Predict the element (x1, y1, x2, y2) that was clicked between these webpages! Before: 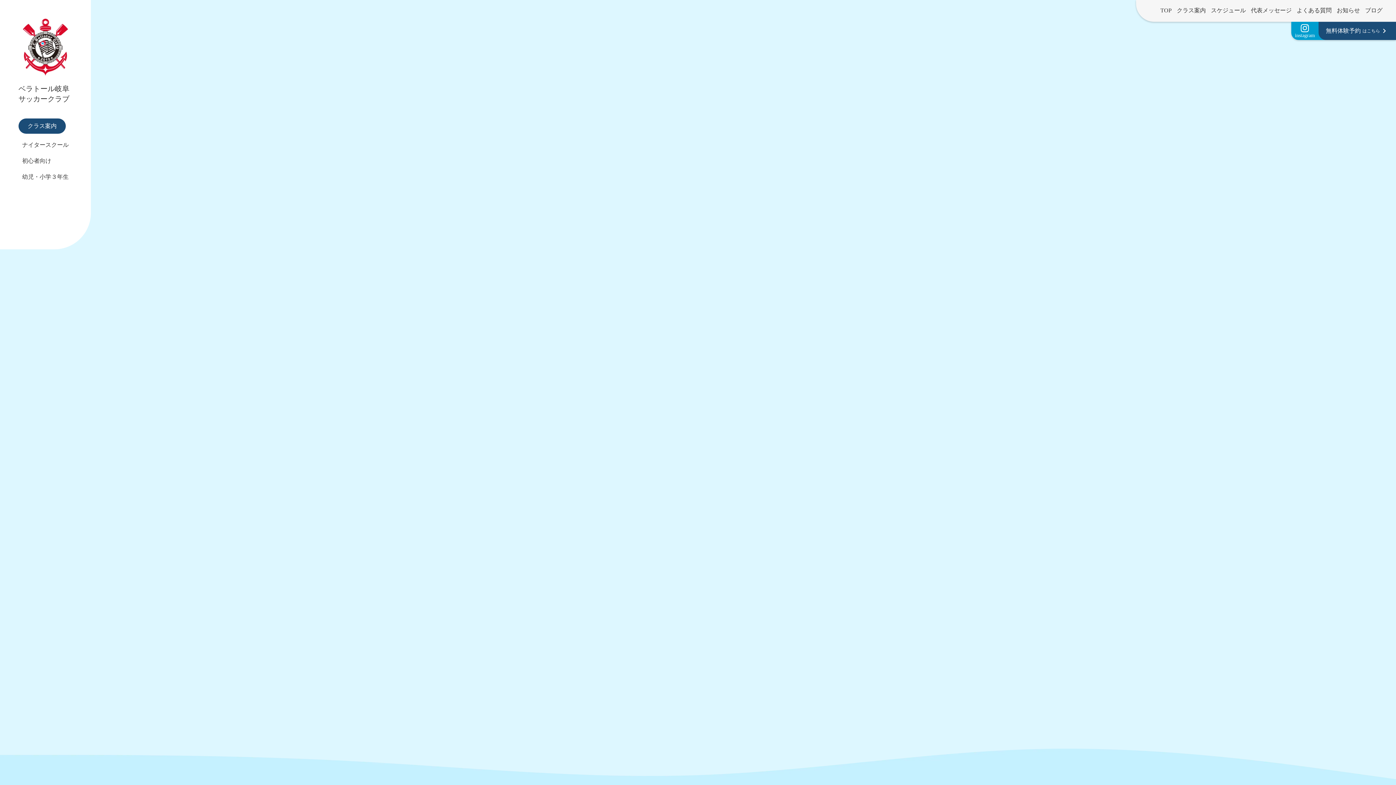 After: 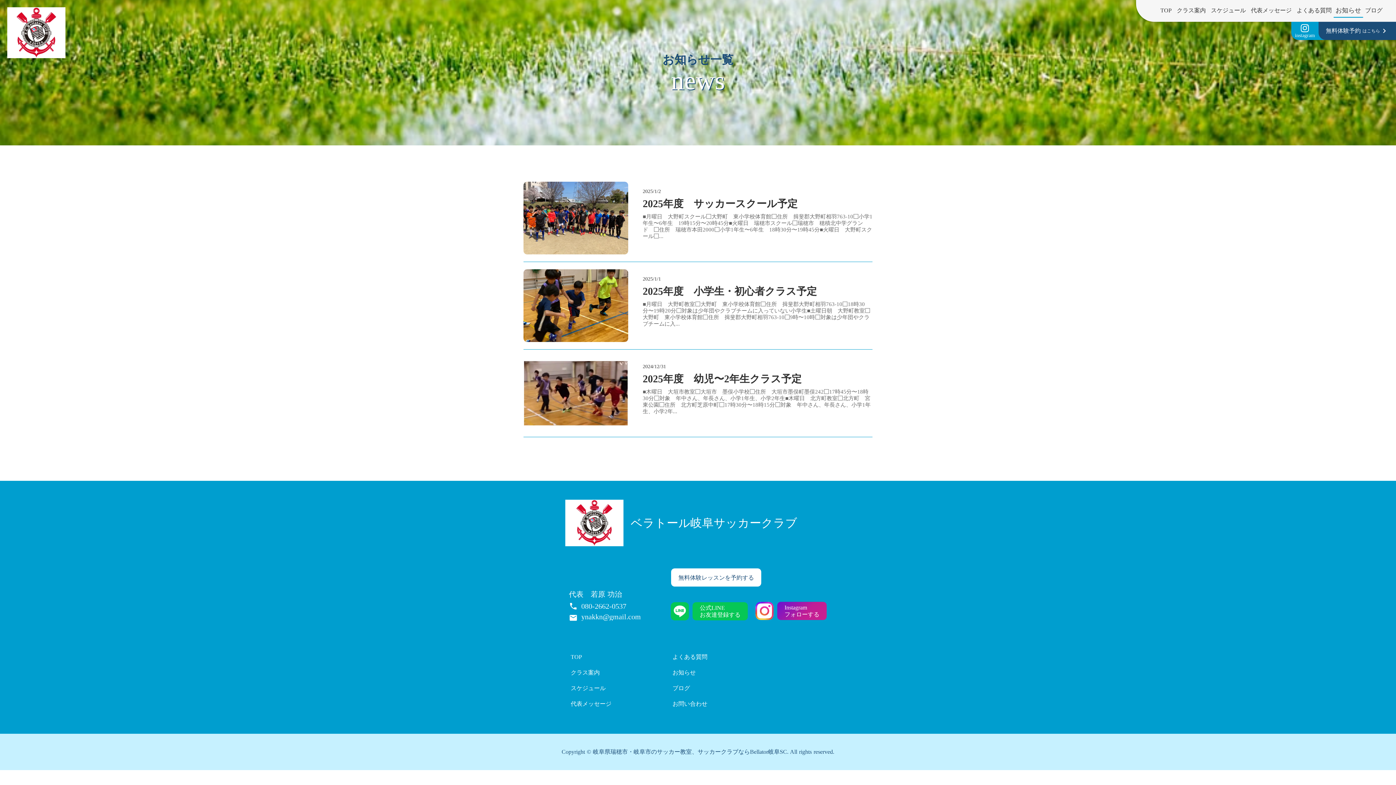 Action: bbox: (1334, 4, 1362, 17) label: お知らせ